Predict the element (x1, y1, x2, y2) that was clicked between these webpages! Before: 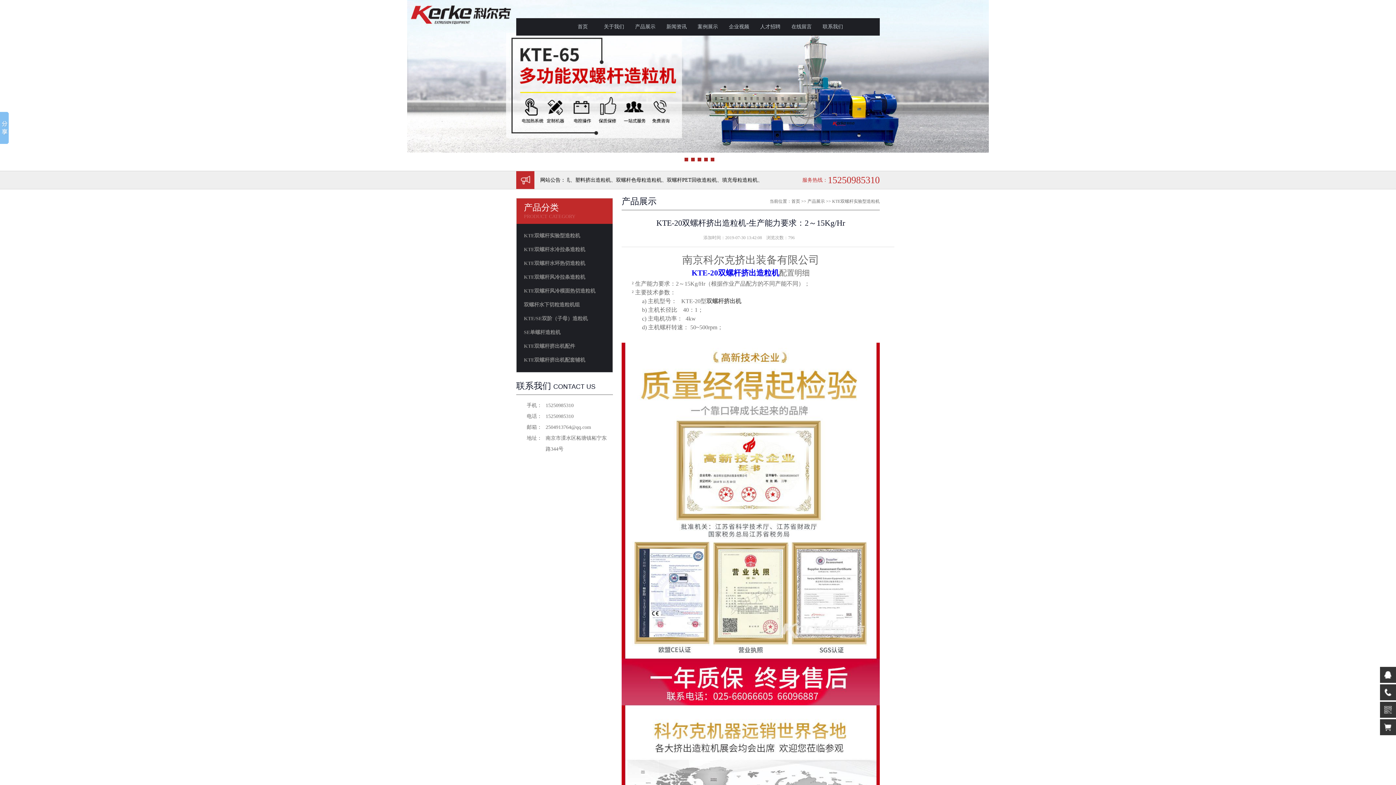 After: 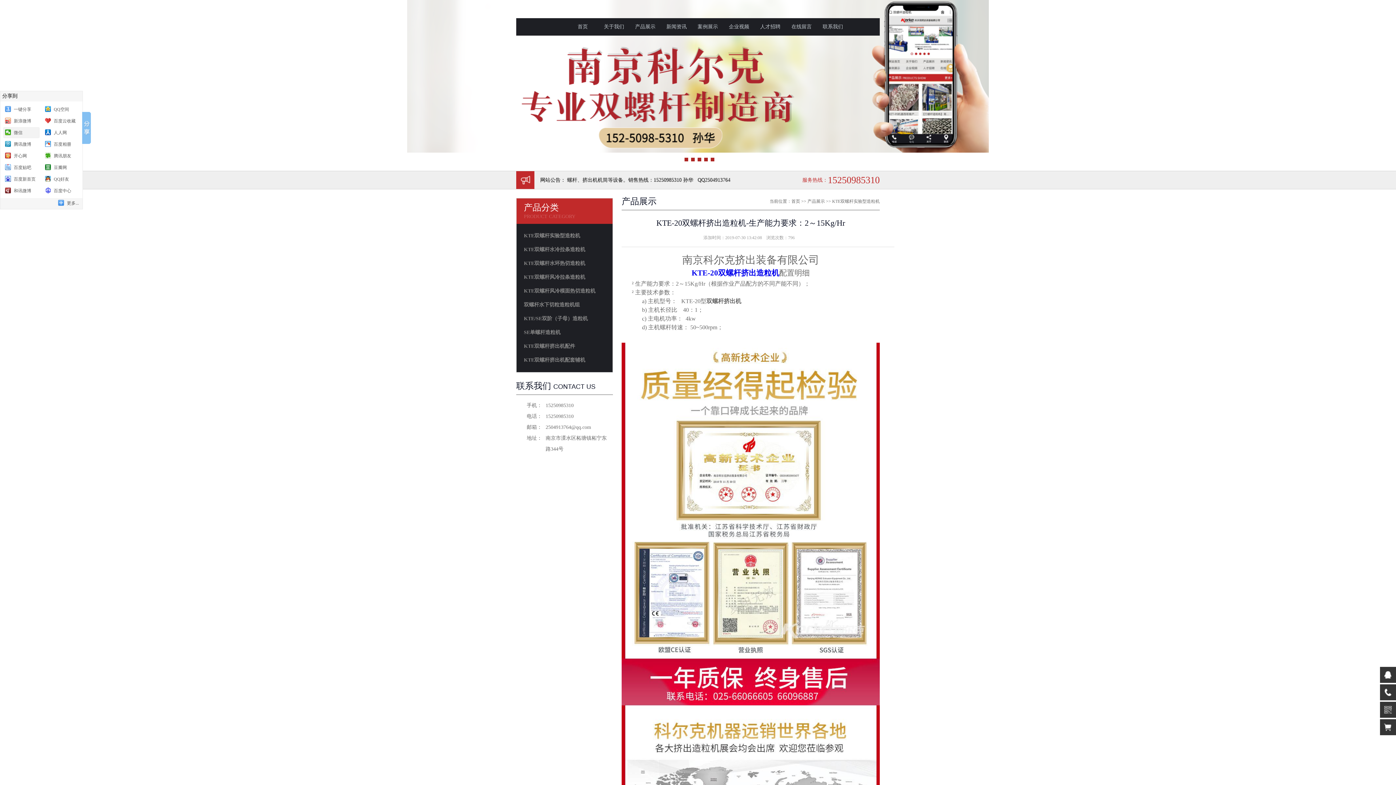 Action: bbox: (0, 112, 8, 144)